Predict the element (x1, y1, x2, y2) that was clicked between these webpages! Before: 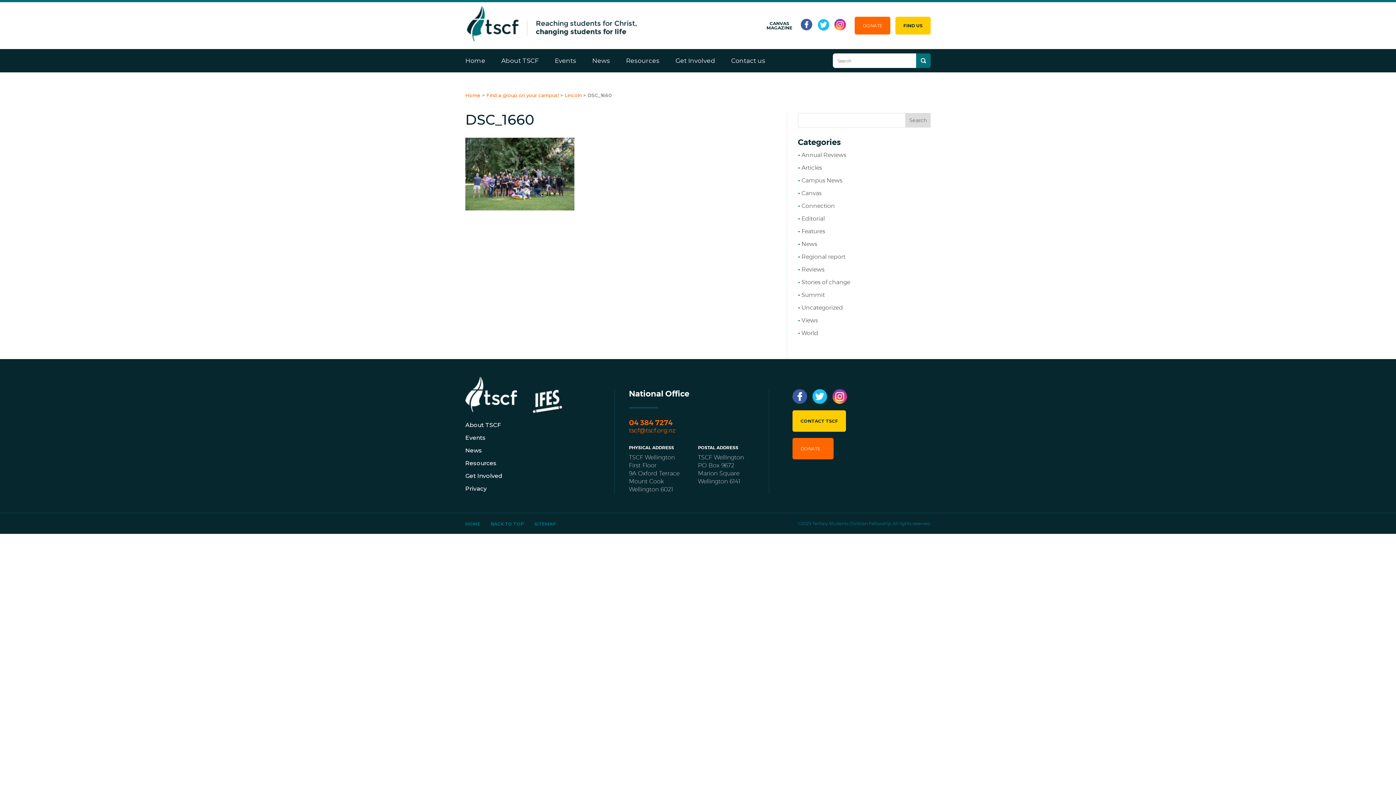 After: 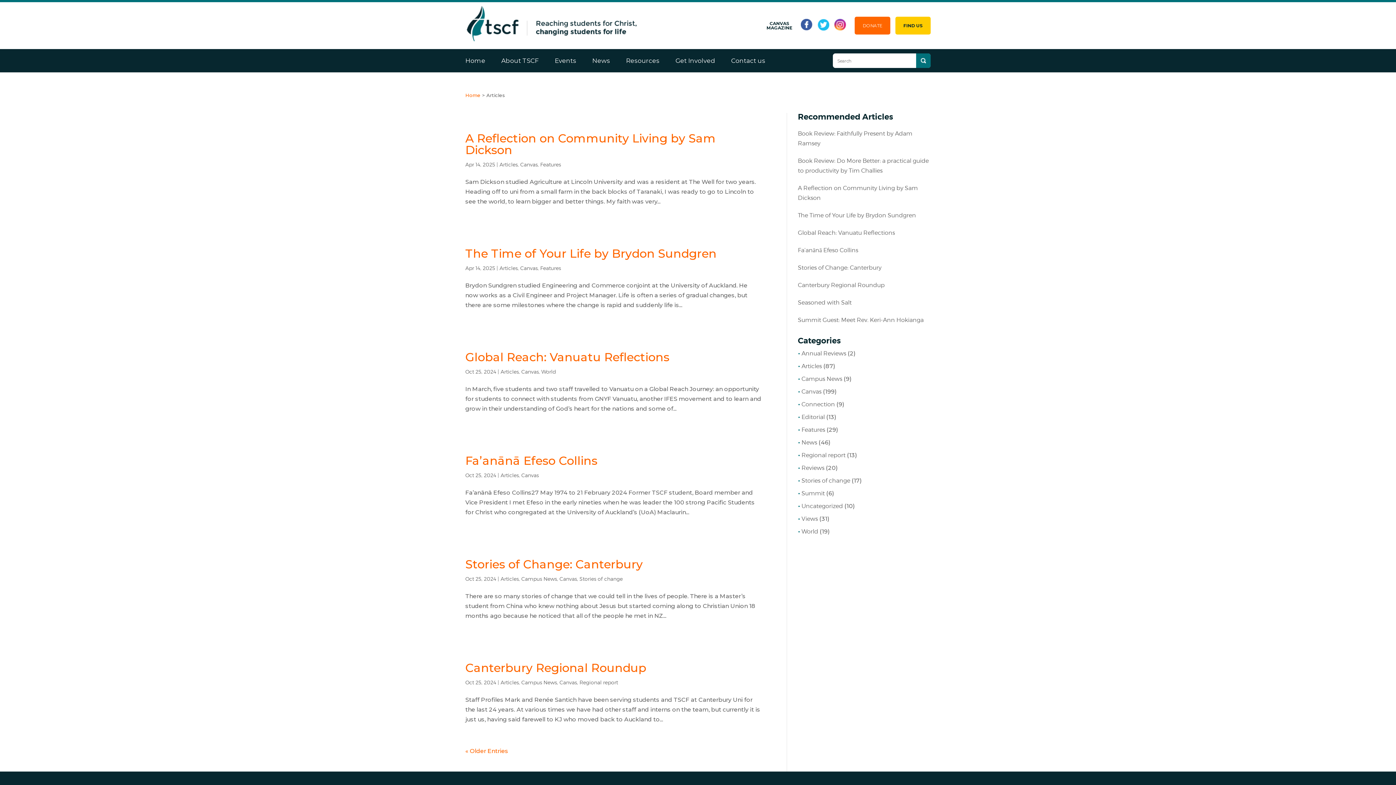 Action: label: Articles bbox: (801, 164, 822, 171)